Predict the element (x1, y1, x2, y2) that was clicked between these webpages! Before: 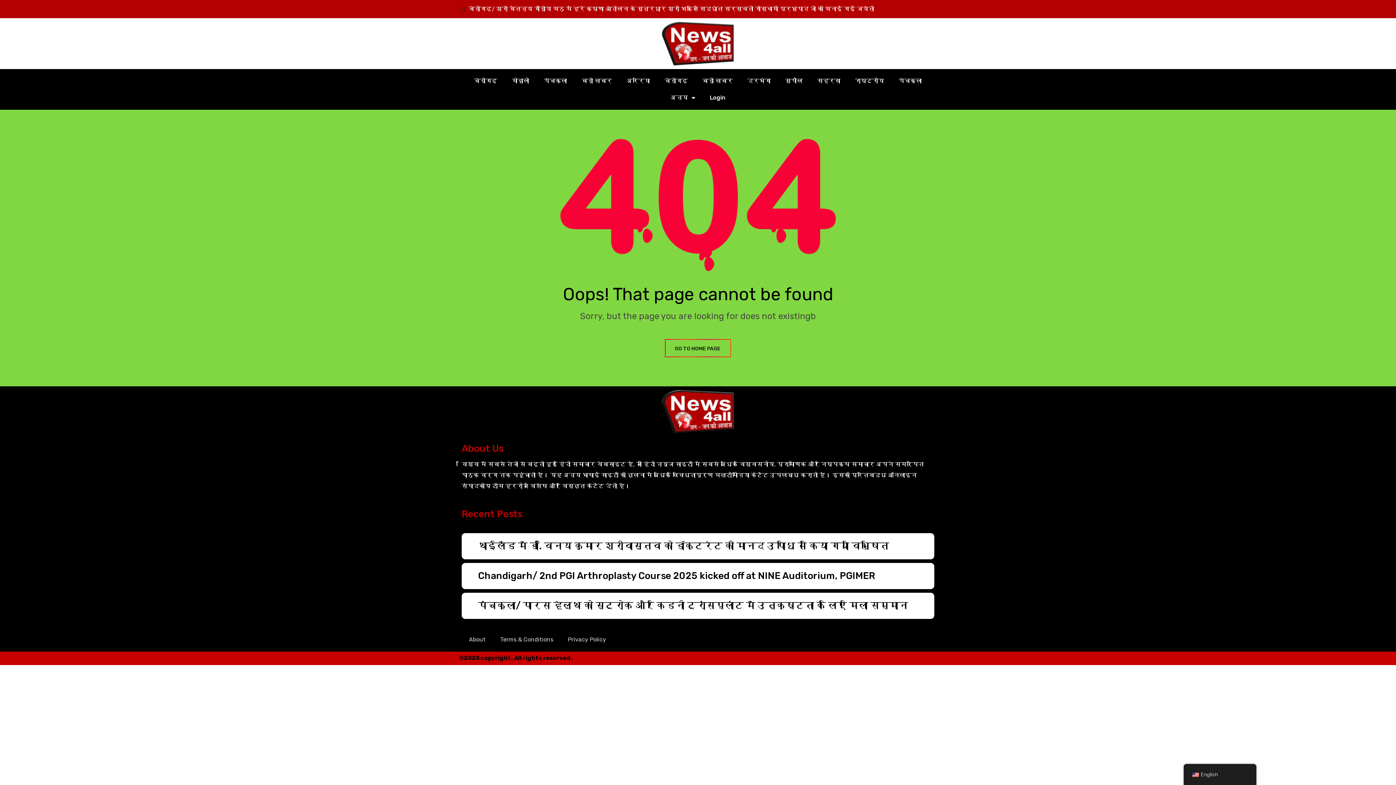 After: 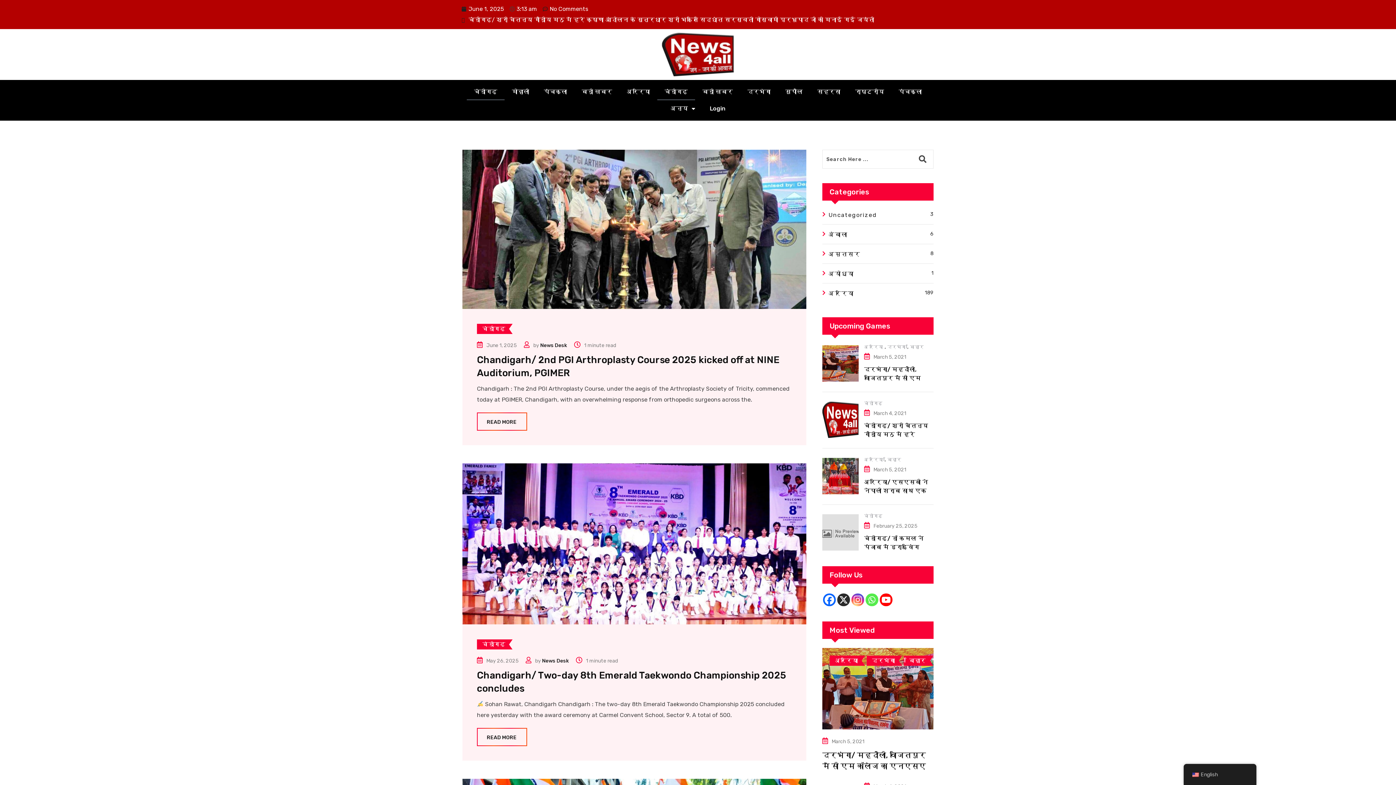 Action: bbox: (466, 72, 504, 89) label: चंडीगढ़